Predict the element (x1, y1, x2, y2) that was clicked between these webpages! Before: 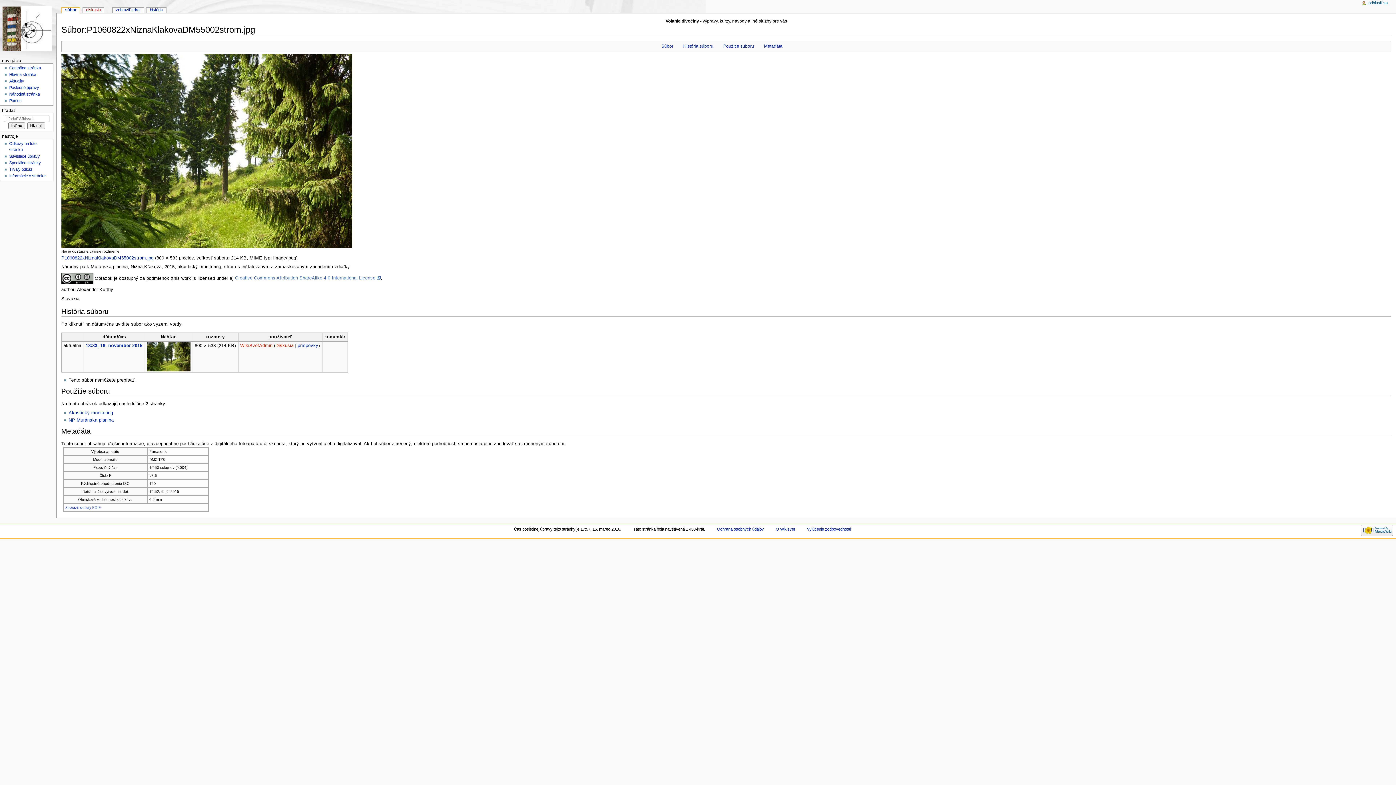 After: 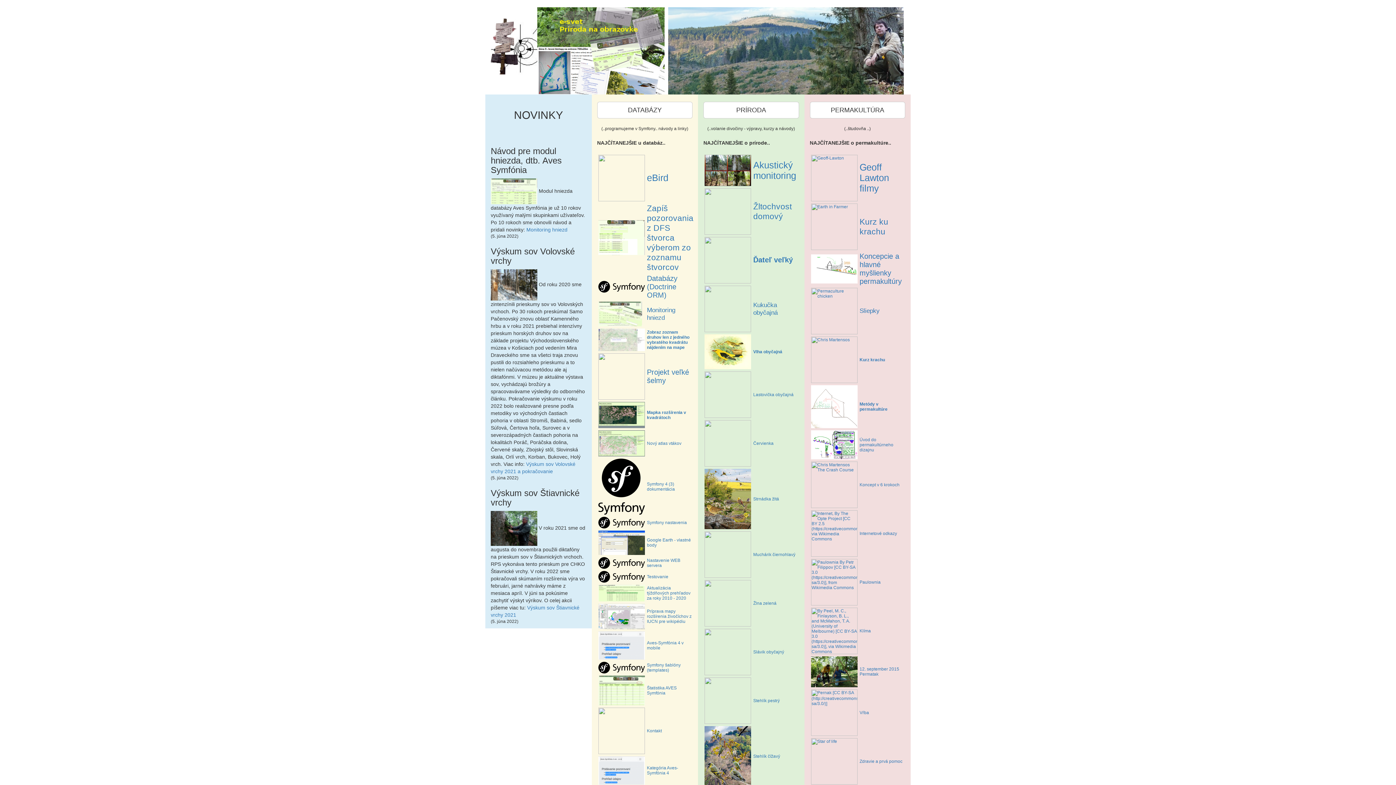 Action: bbox: (0, 0, 56, 56)